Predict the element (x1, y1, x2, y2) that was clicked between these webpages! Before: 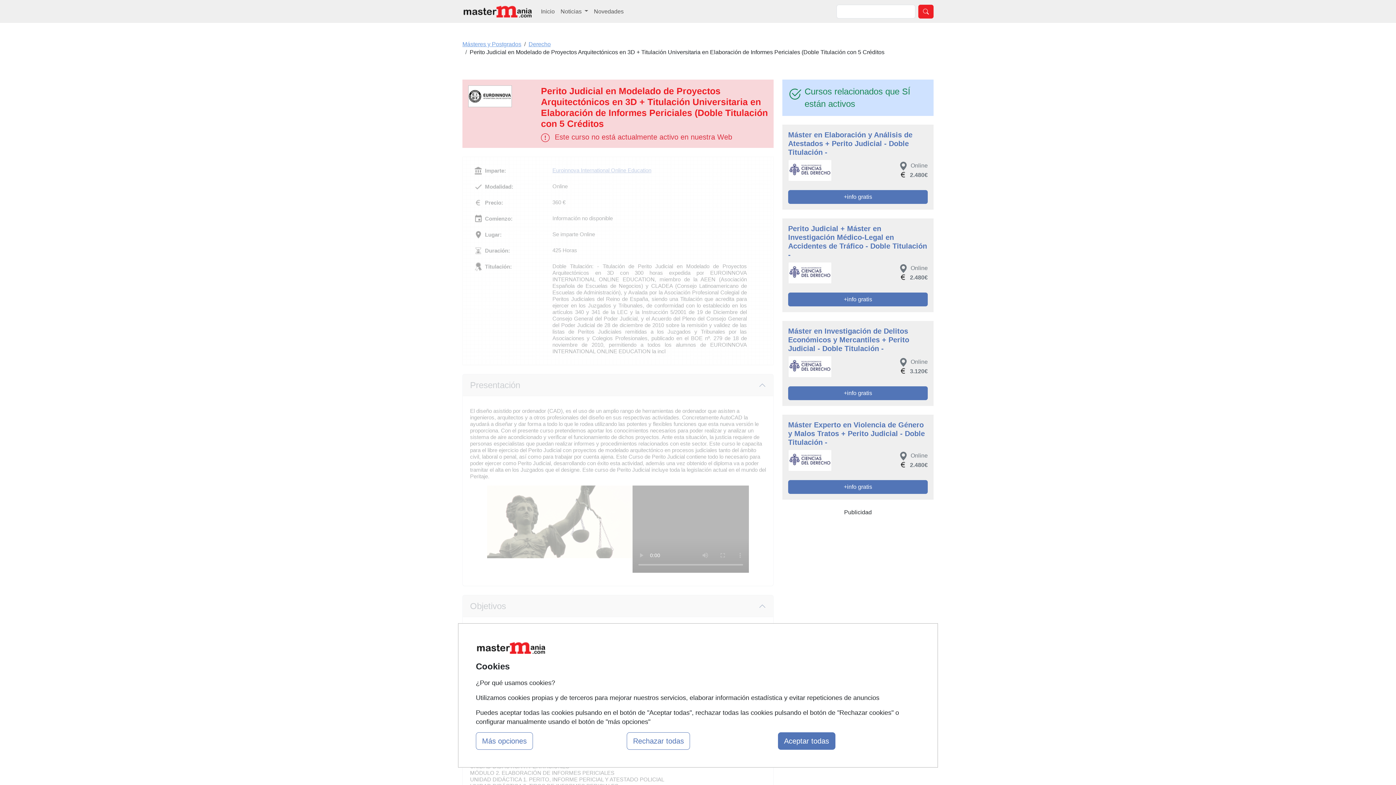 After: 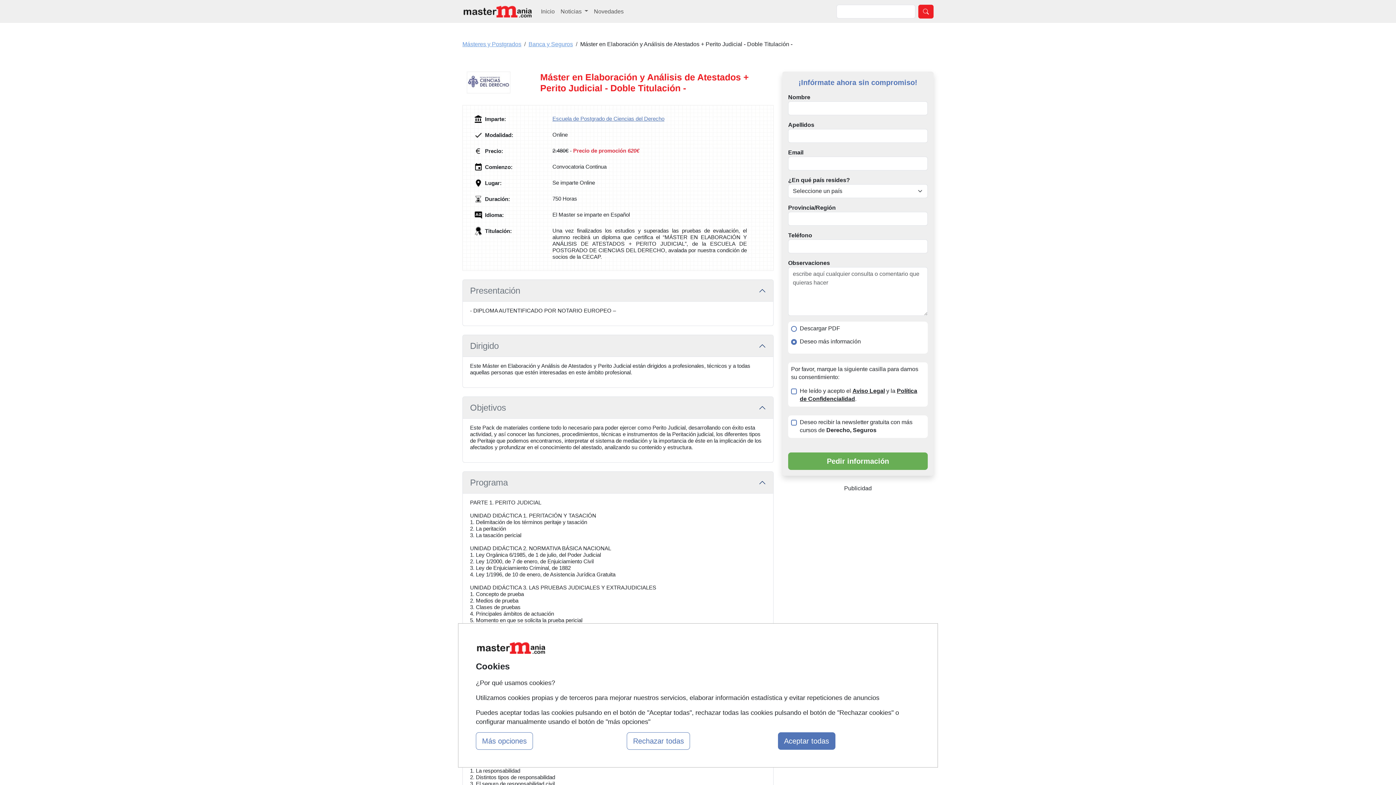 Action: bbox: (788, 130, 928, 195) label: Máster en Elaboración y Análisis de Atestados + Perito Judicial - Doble Titulación -
 Online
2.480€
+info gratis